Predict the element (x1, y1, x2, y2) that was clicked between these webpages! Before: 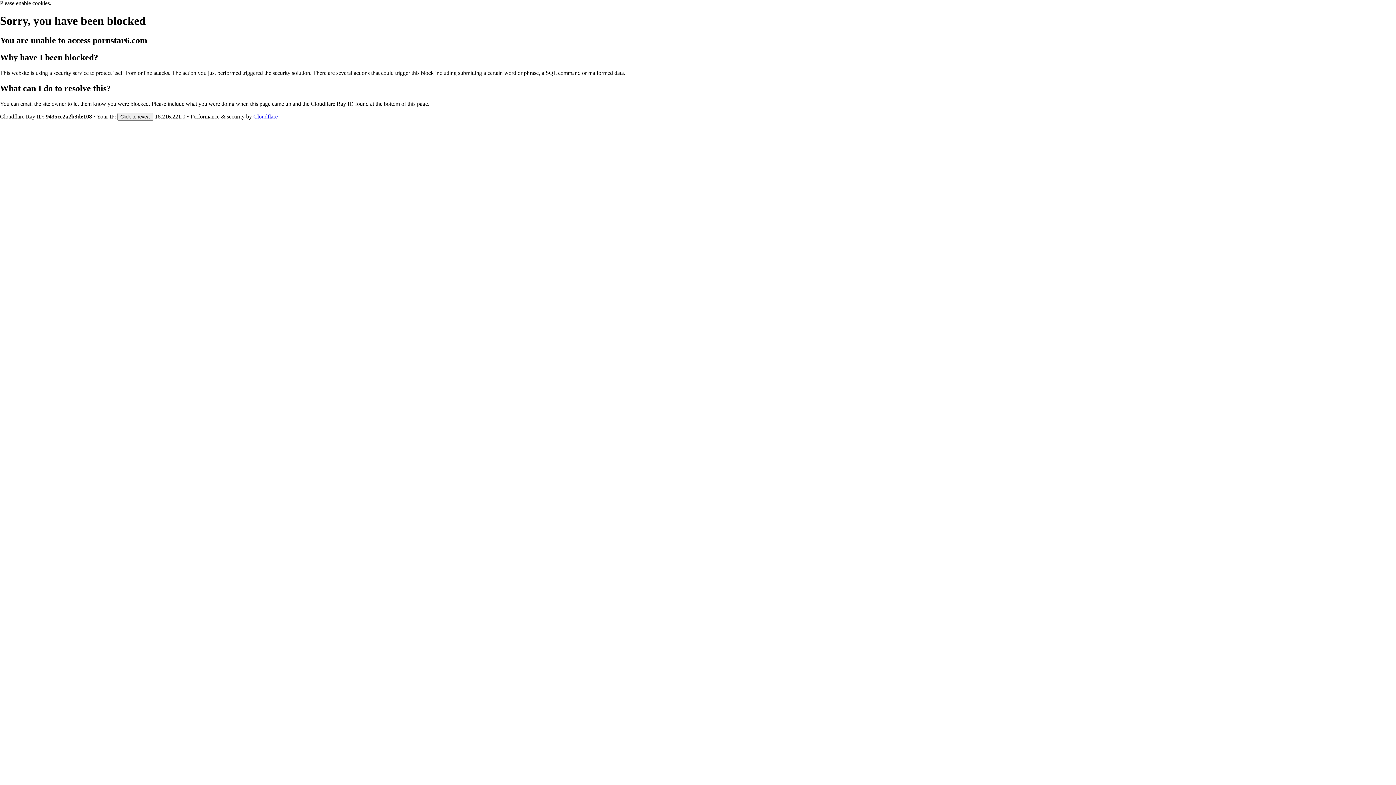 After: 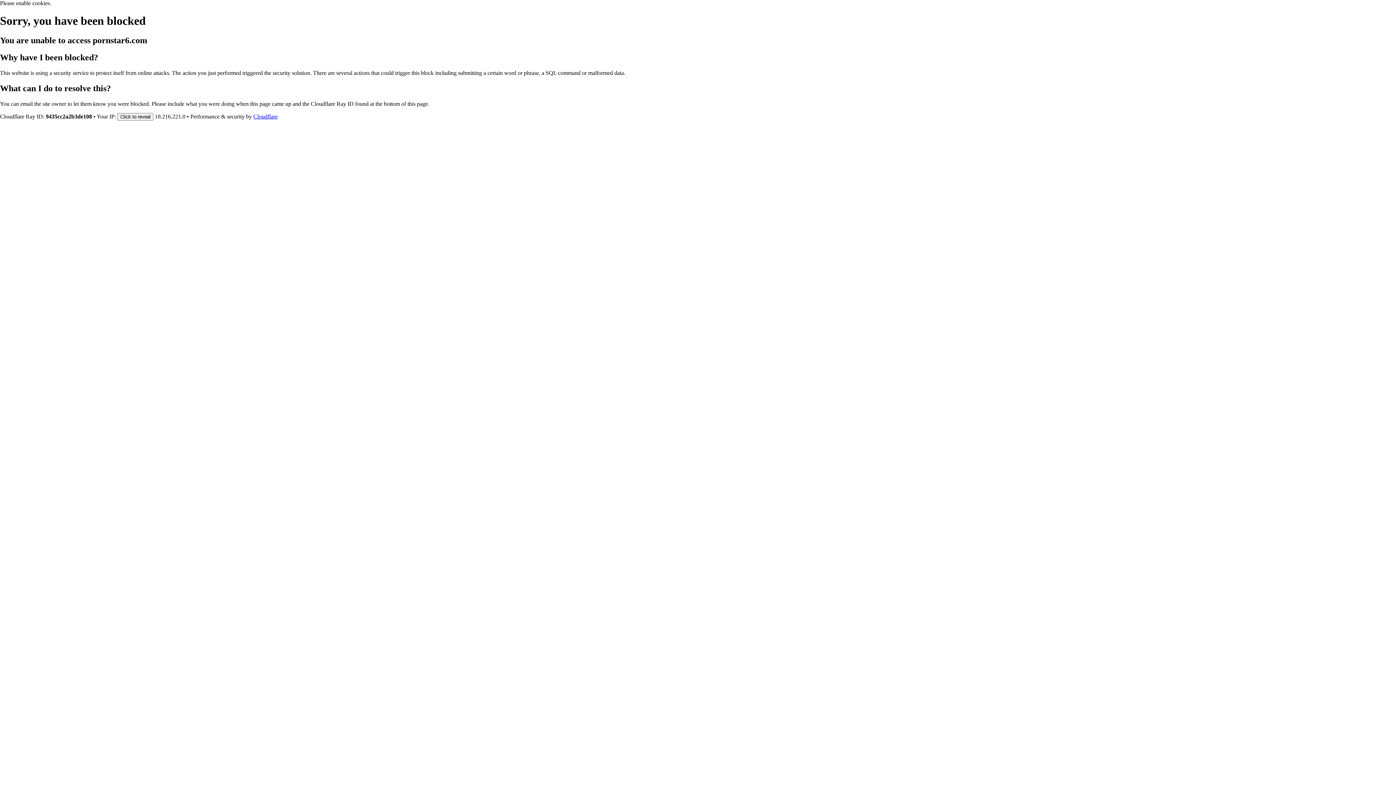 Action: label: Cloudflare bbox: (253, 113, 277, 119)